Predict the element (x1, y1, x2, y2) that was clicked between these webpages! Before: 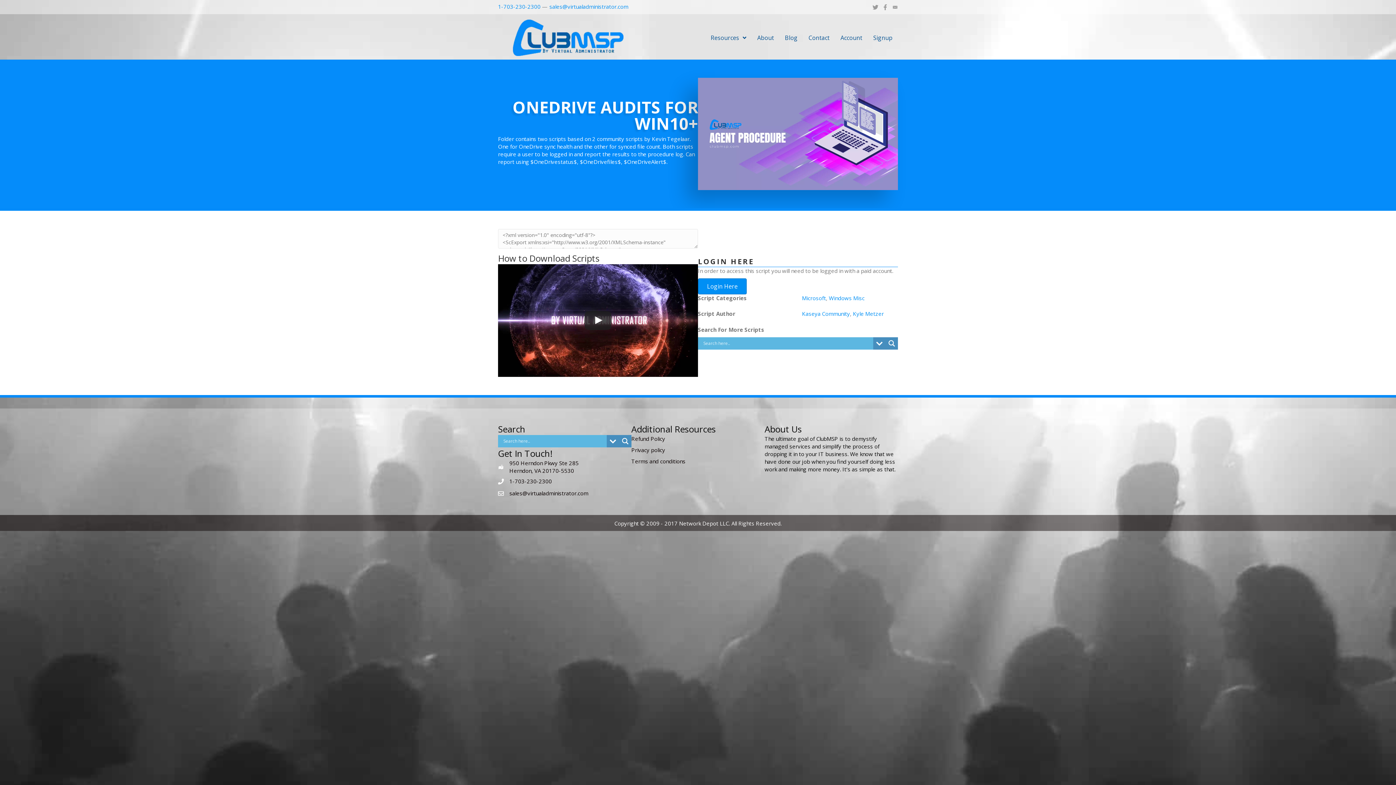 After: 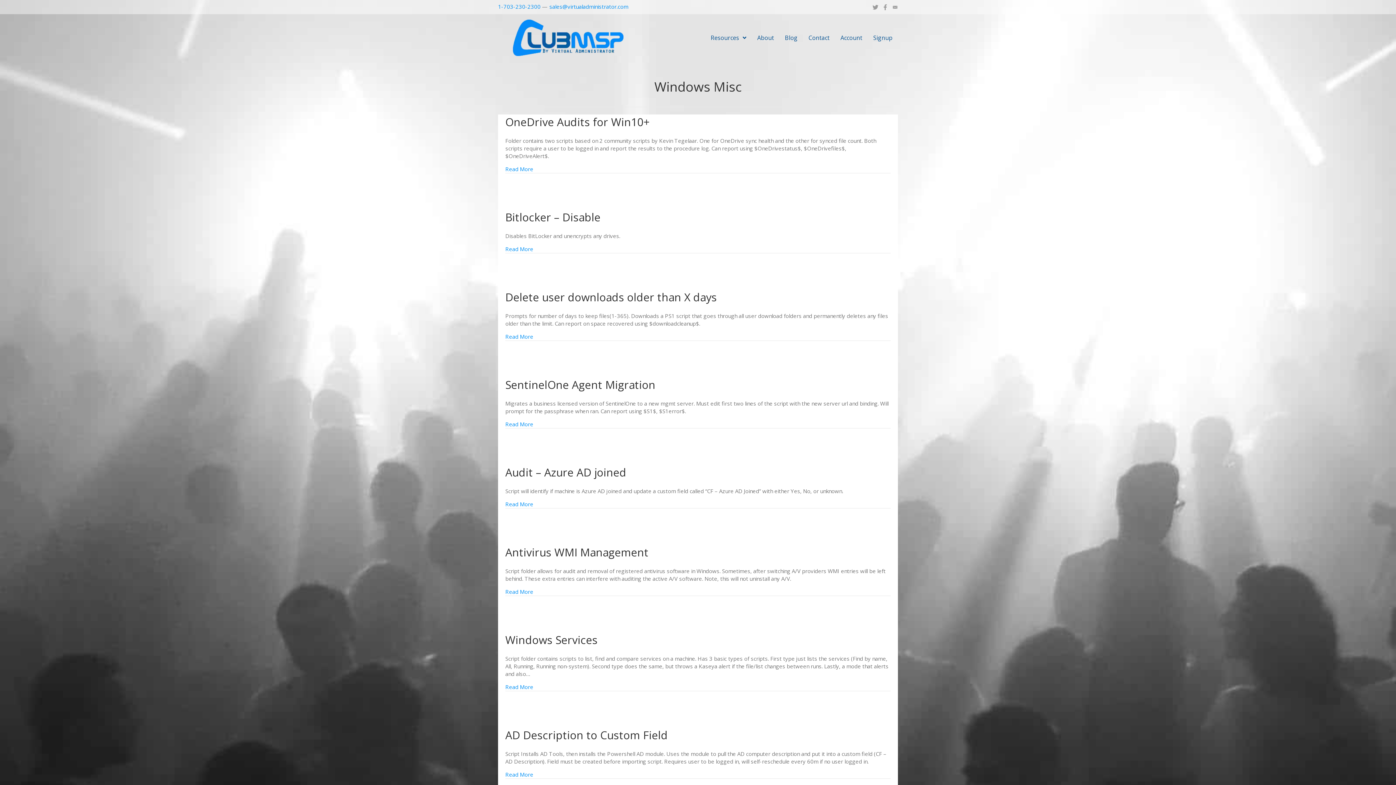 Action: bbox: (829, 294, 864, 301) label: Windows Misc